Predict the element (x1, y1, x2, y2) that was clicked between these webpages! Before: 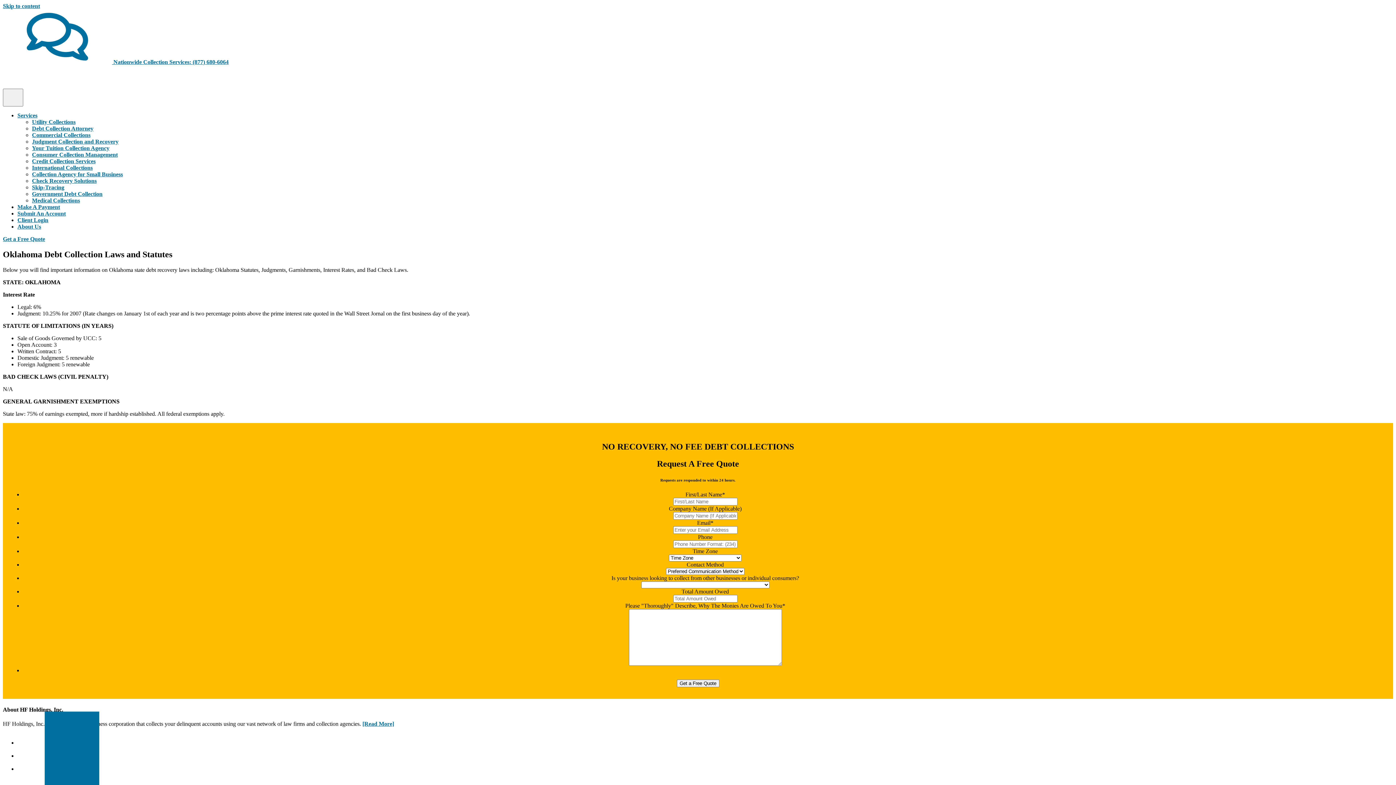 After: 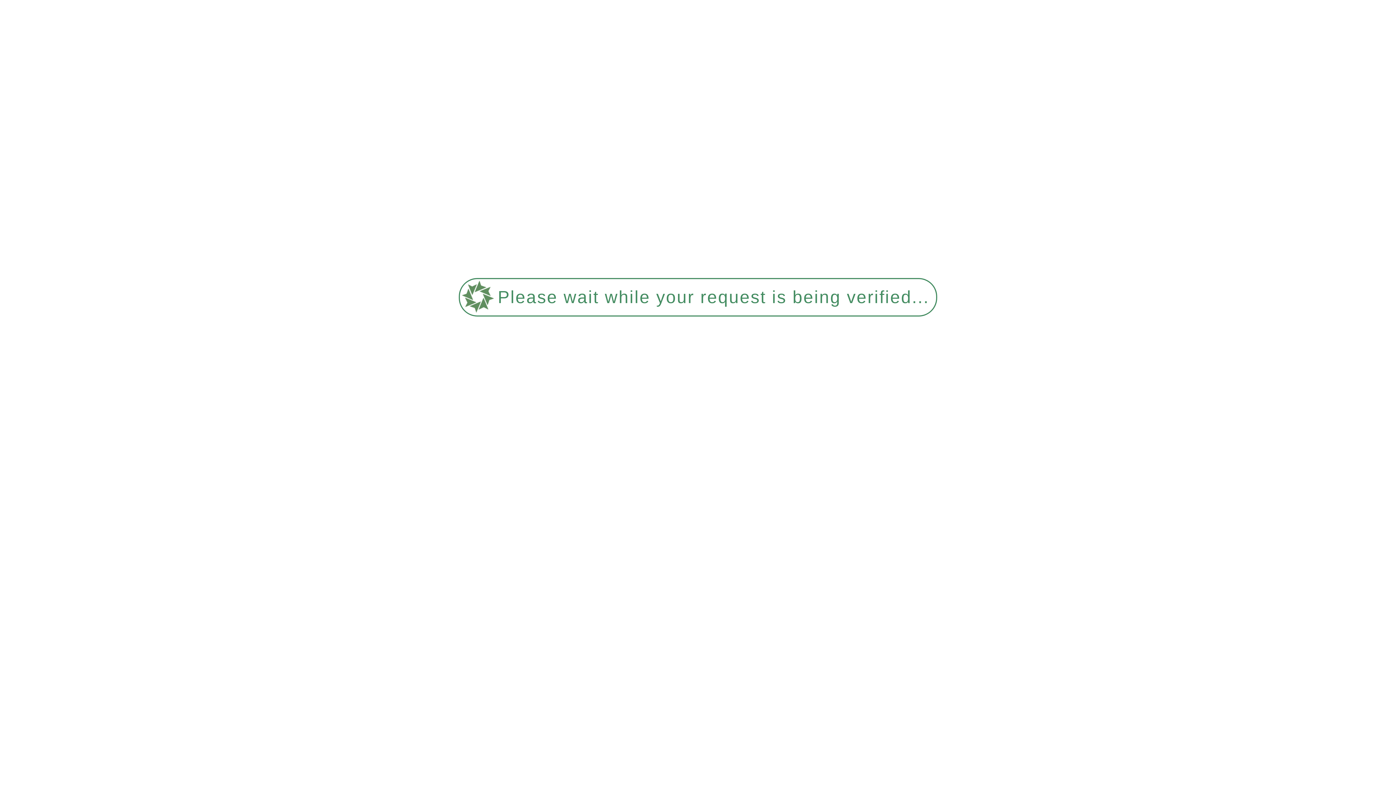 Action: bbox: (17, 210, 65, 216) label: Submit An Account